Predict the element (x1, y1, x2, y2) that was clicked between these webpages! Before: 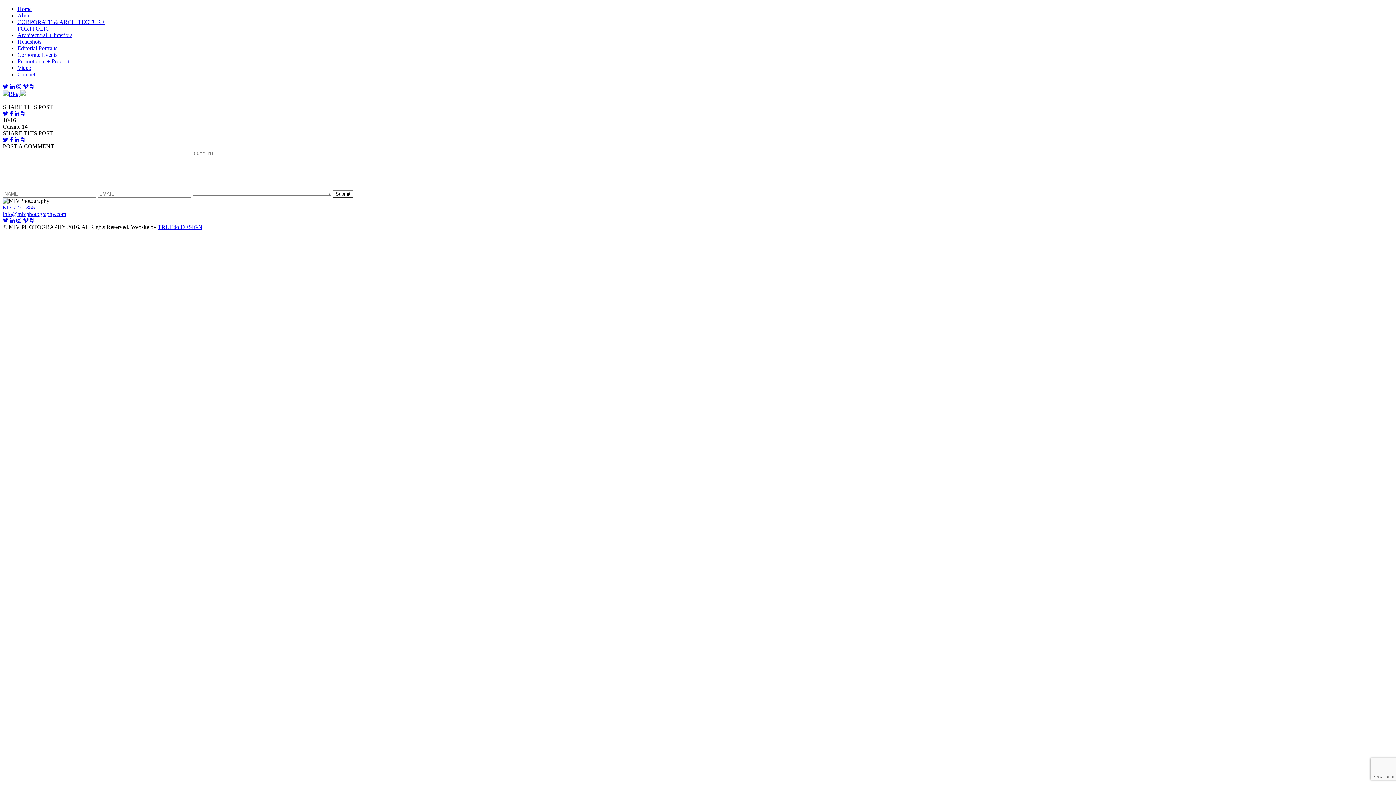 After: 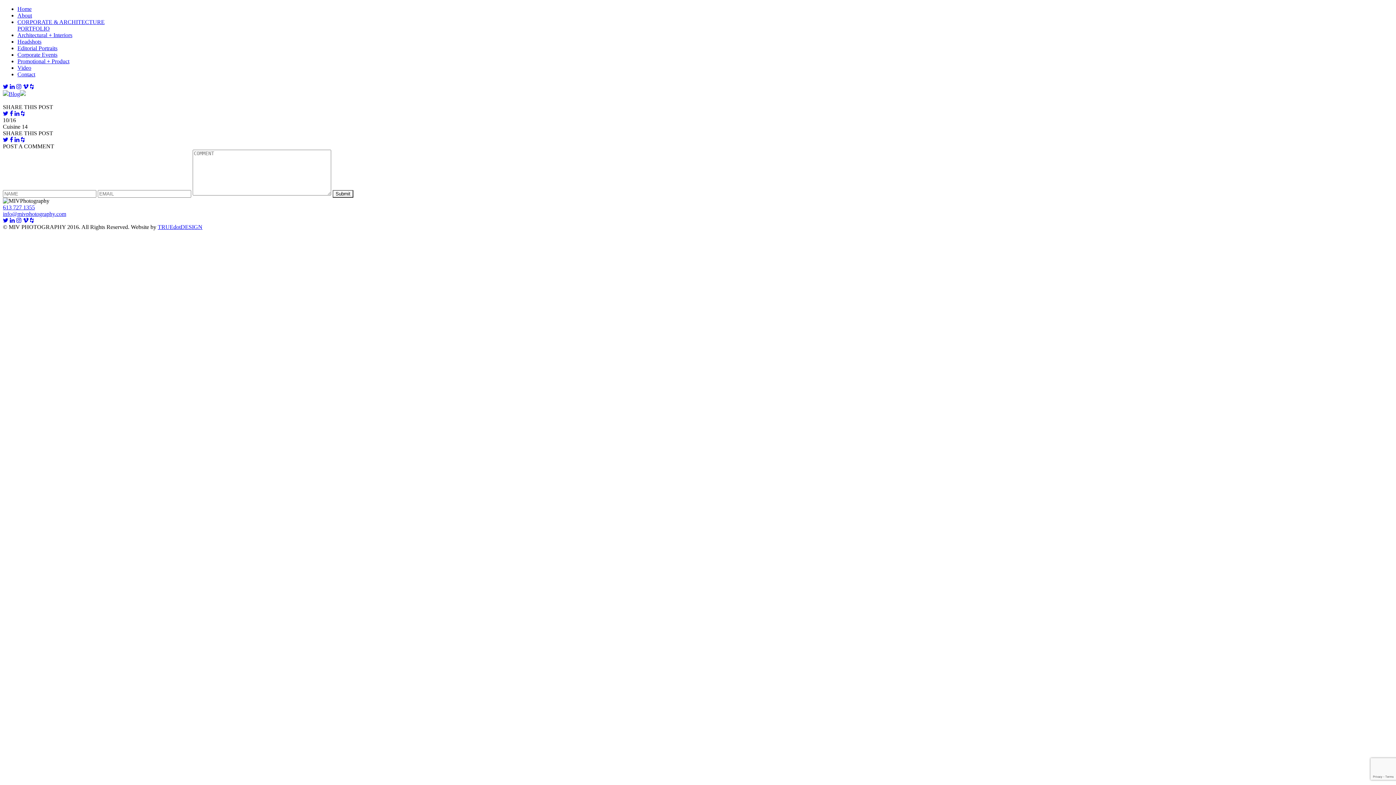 Action: bbox: (9, 217, 14, 223)